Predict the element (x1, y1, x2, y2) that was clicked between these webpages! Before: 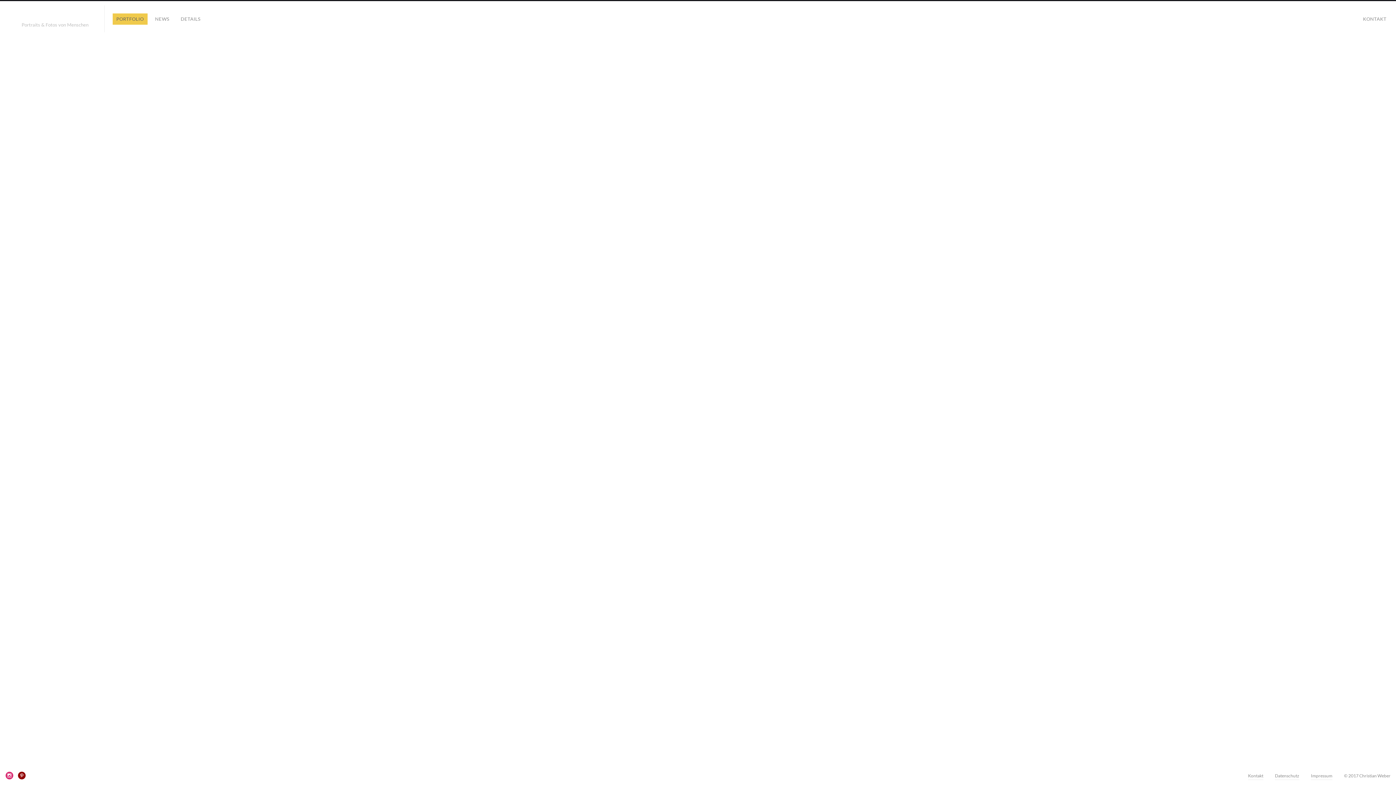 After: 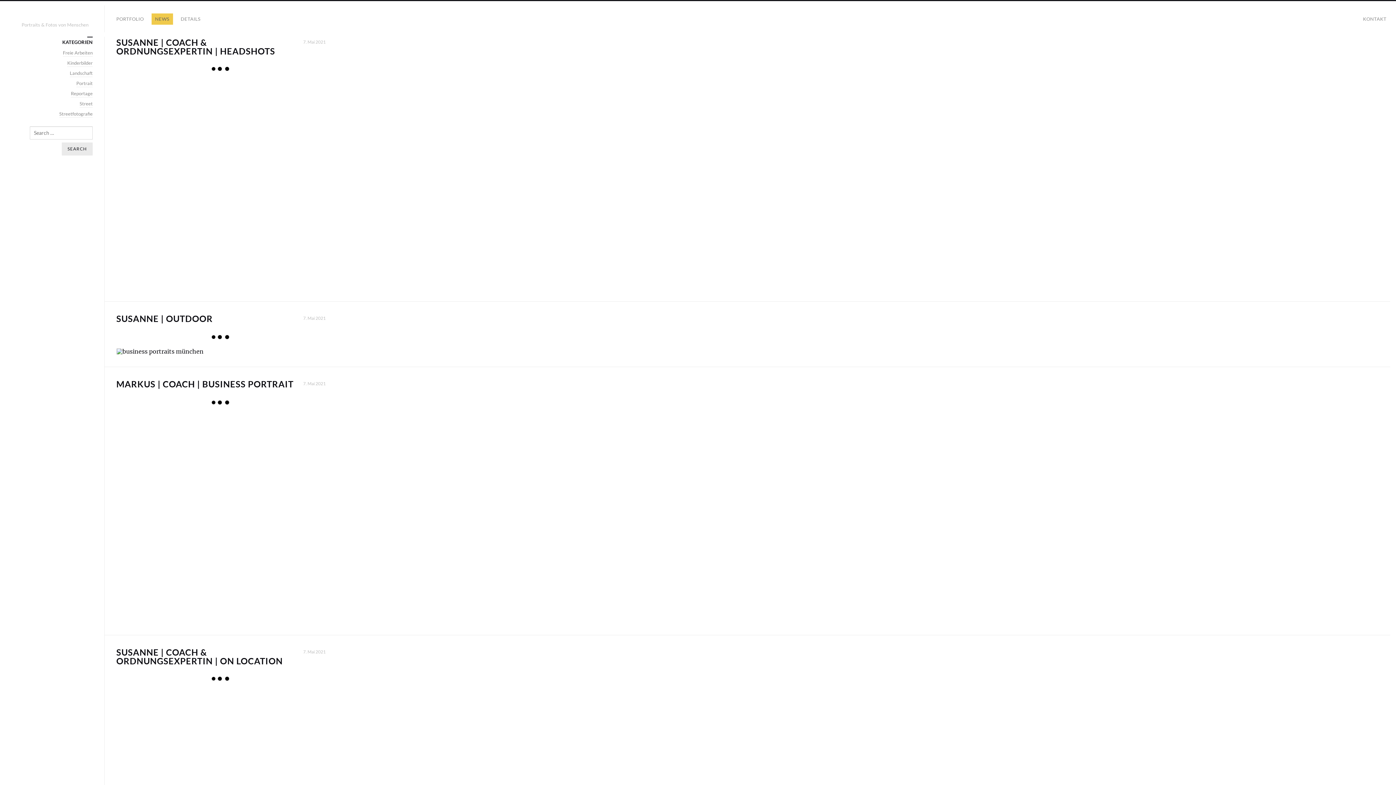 Action: label: NEWS bbox: (151, 13, 173, 24)